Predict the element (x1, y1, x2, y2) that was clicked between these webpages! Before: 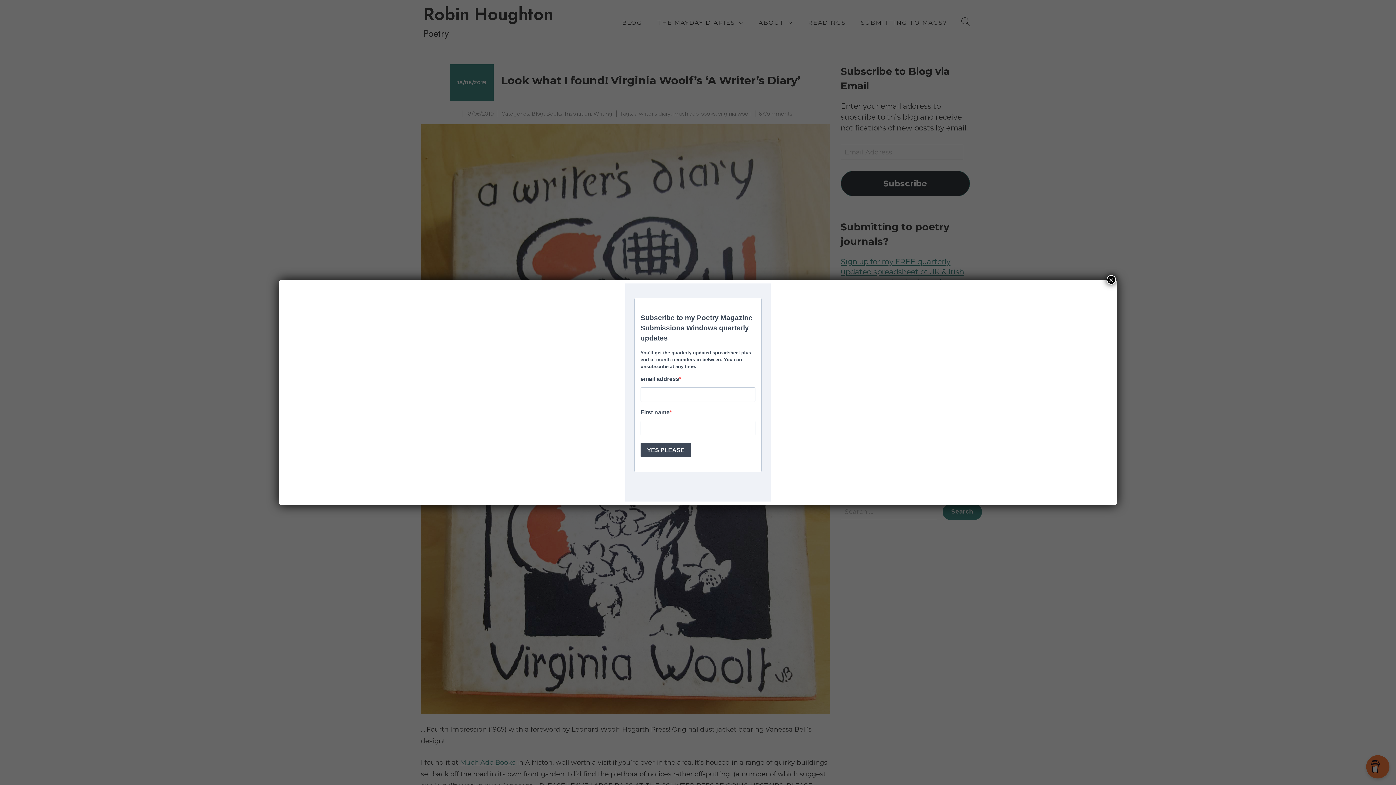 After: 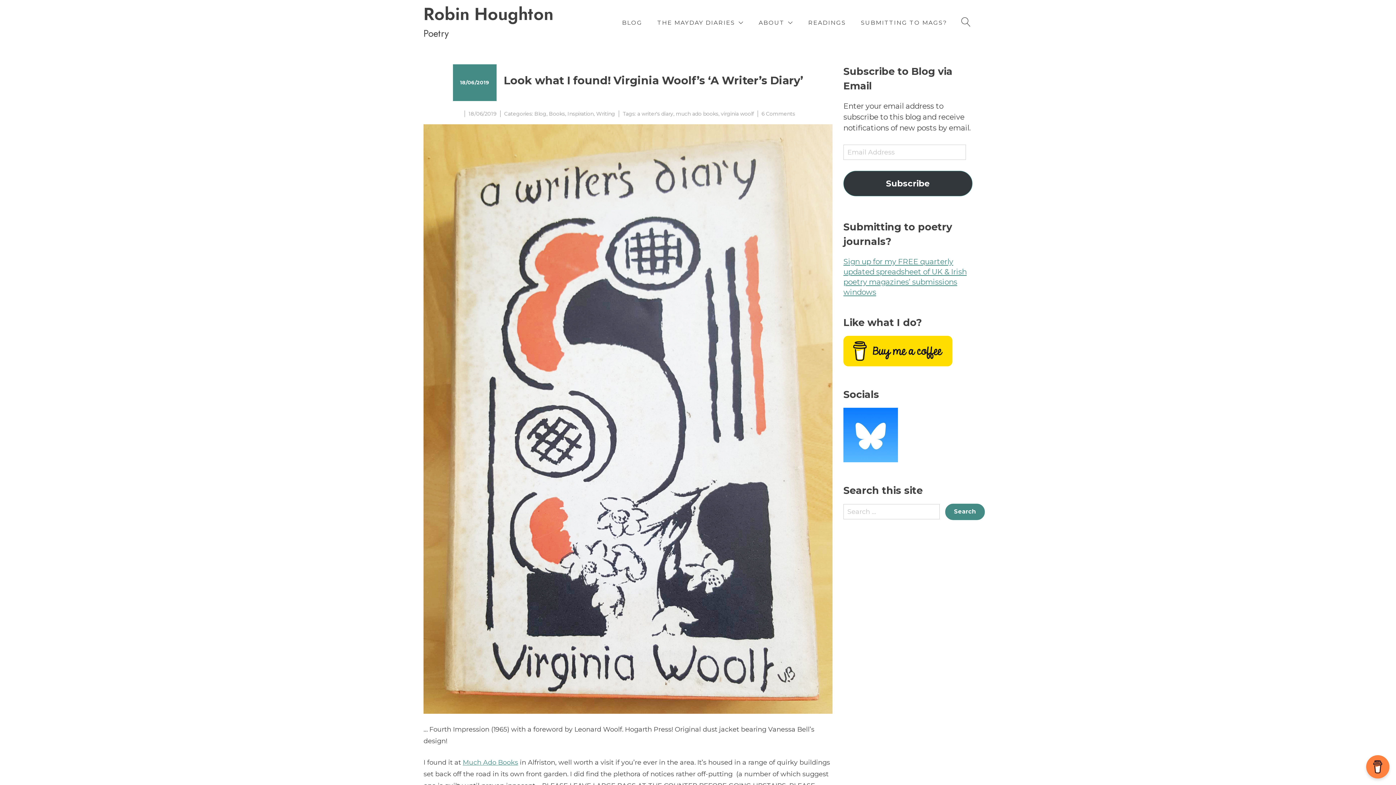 Action: bbox: (1106, 275, 1116, 284) label: Close